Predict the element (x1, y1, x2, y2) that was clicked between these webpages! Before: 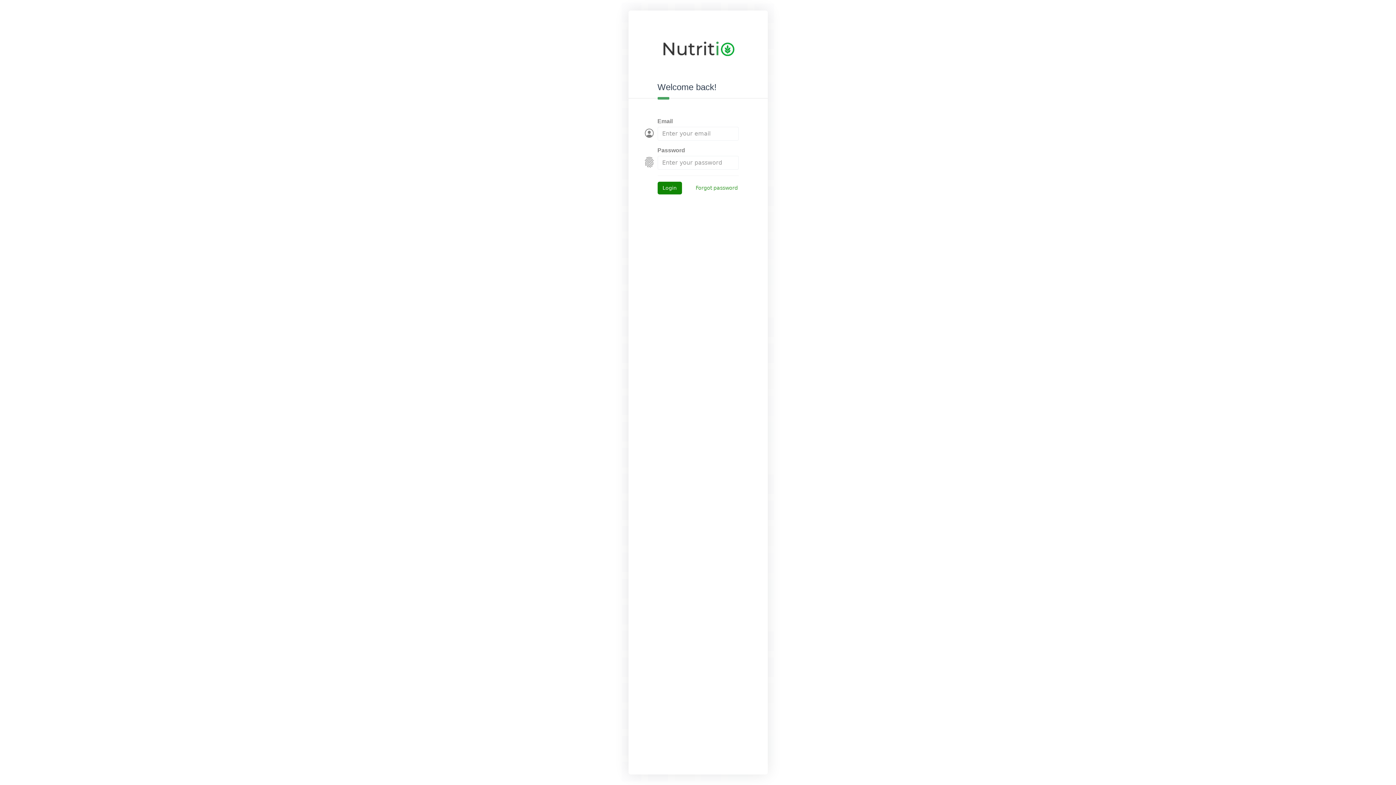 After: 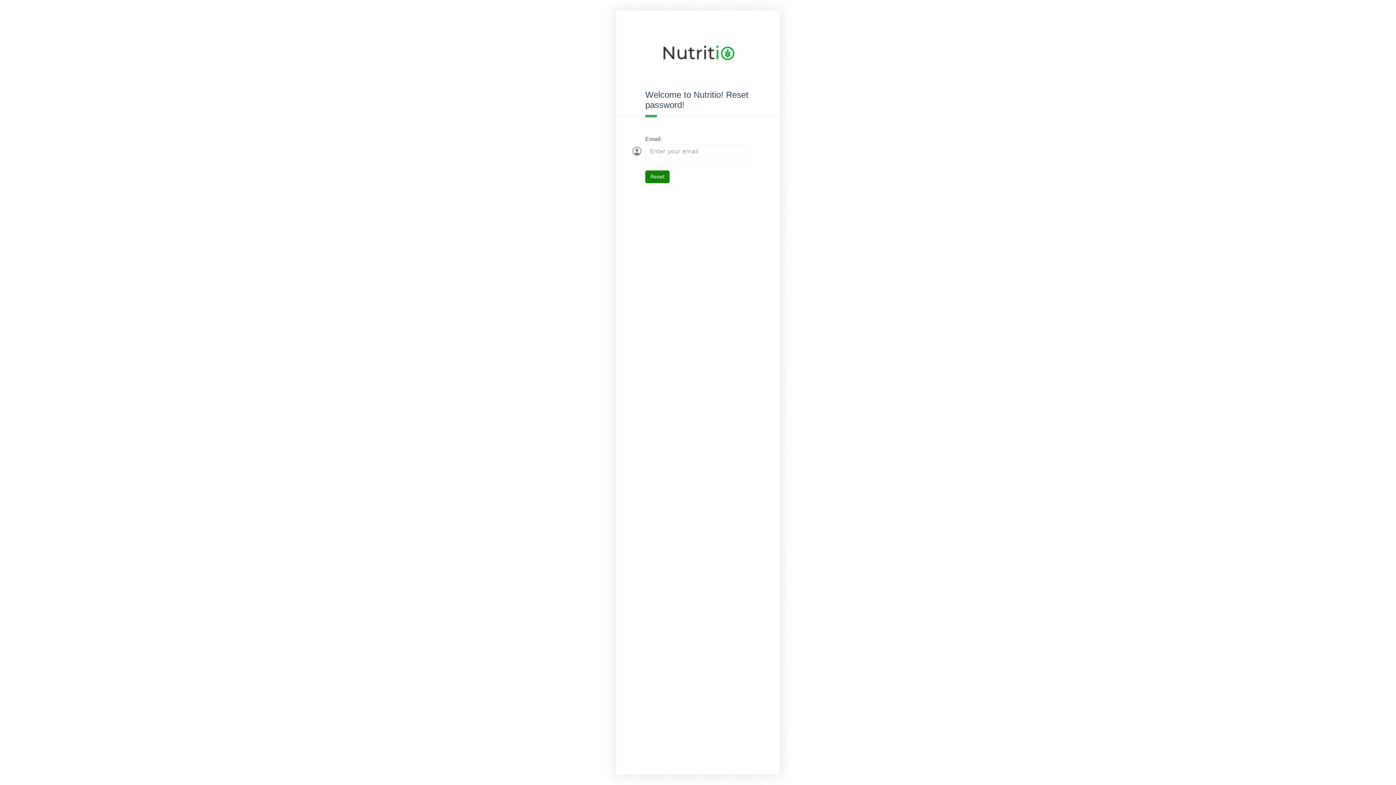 Action: bbox: (690, 182, 738, 193) label: Forgot password